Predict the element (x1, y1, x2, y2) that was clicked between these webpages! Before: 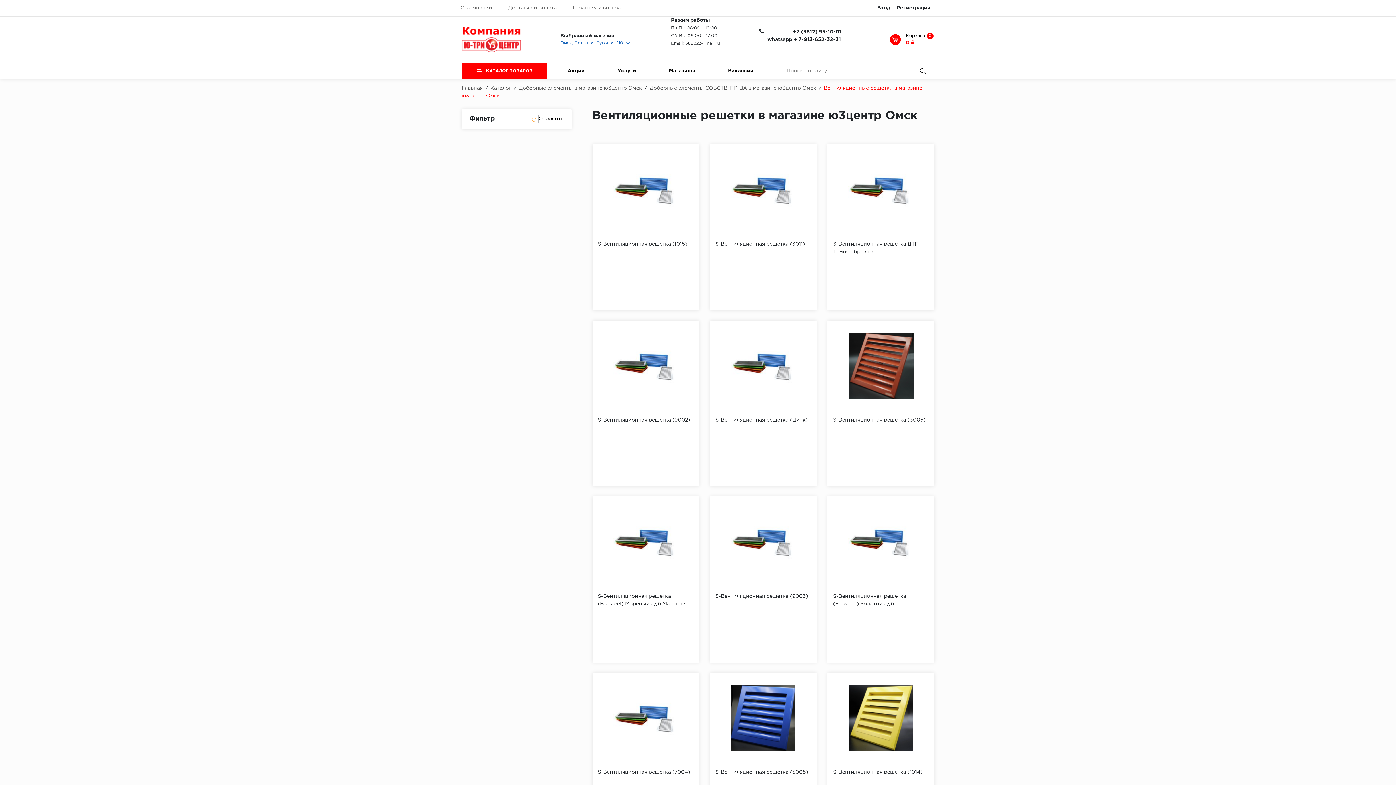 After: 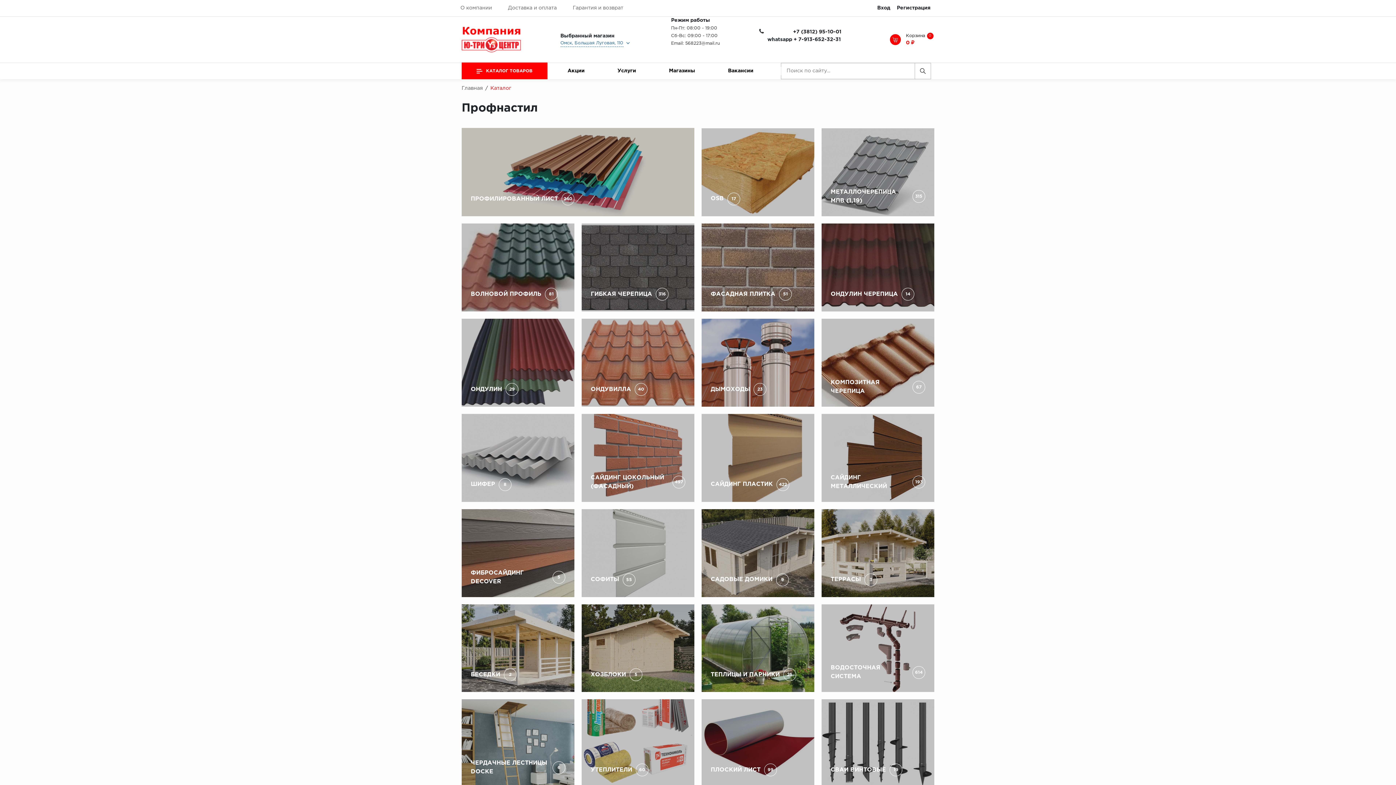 Action: bbox: (461, 62, 547, 79) label: КАТАЛОГ ТОВАРОВ